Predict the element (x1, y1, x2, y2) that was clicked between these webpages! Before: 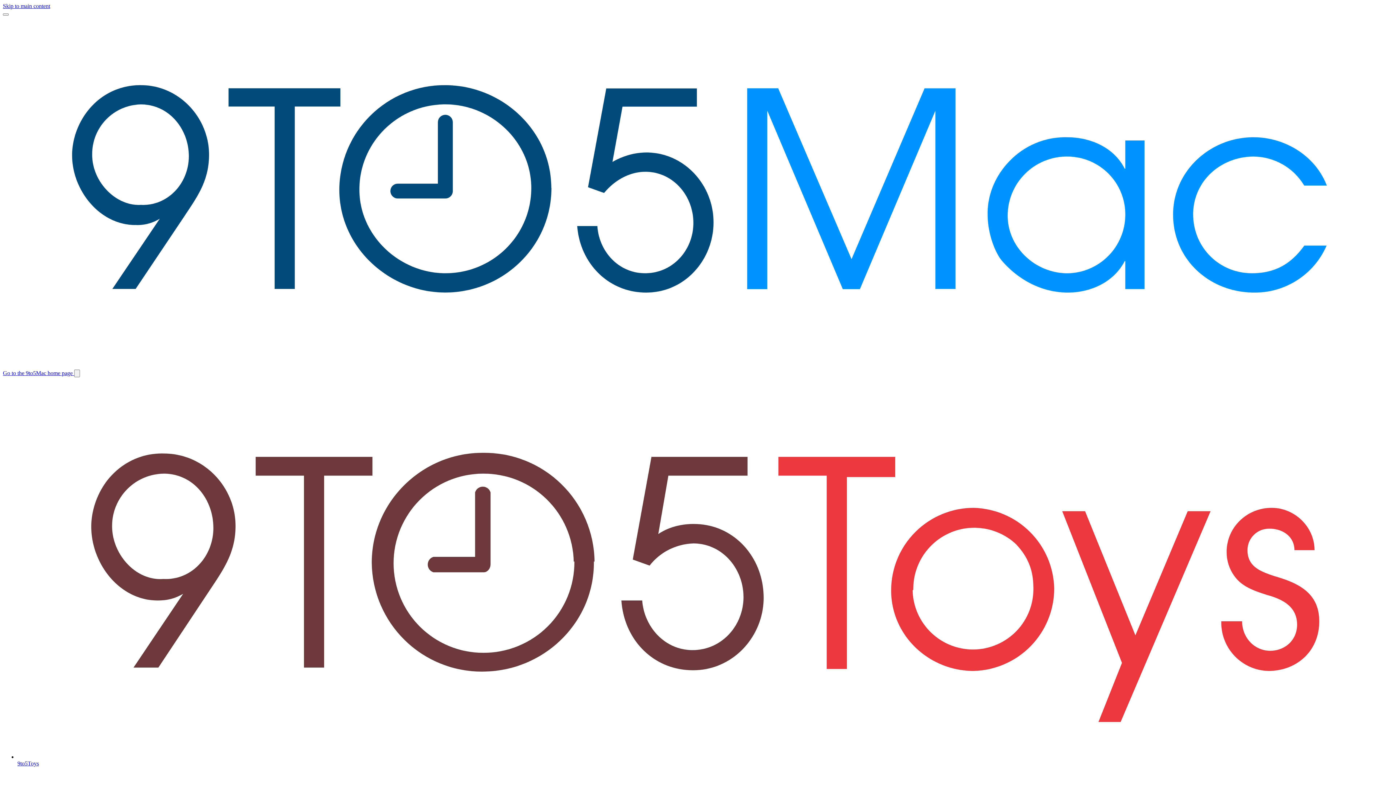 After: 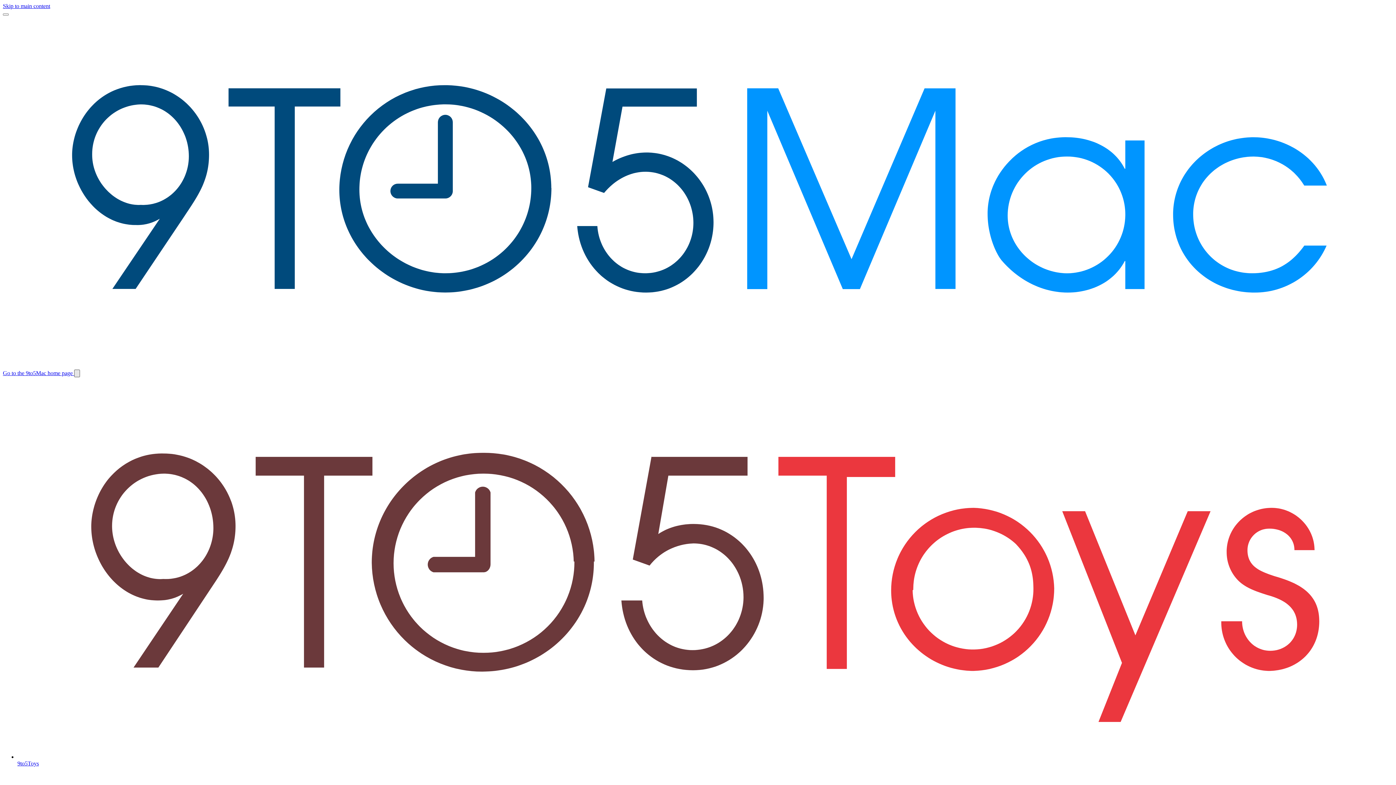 Action: label: Switch site bbox: (74, 369, 80, 377)